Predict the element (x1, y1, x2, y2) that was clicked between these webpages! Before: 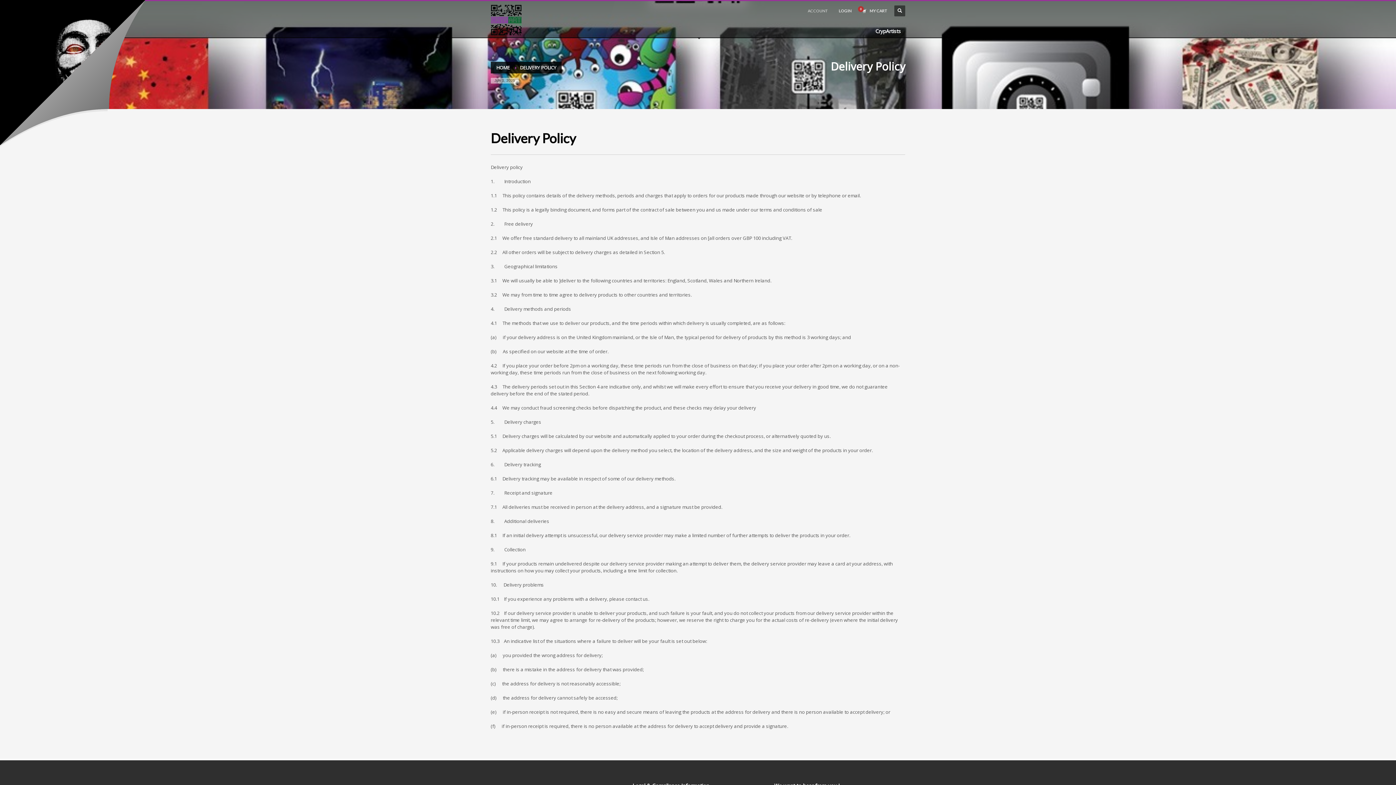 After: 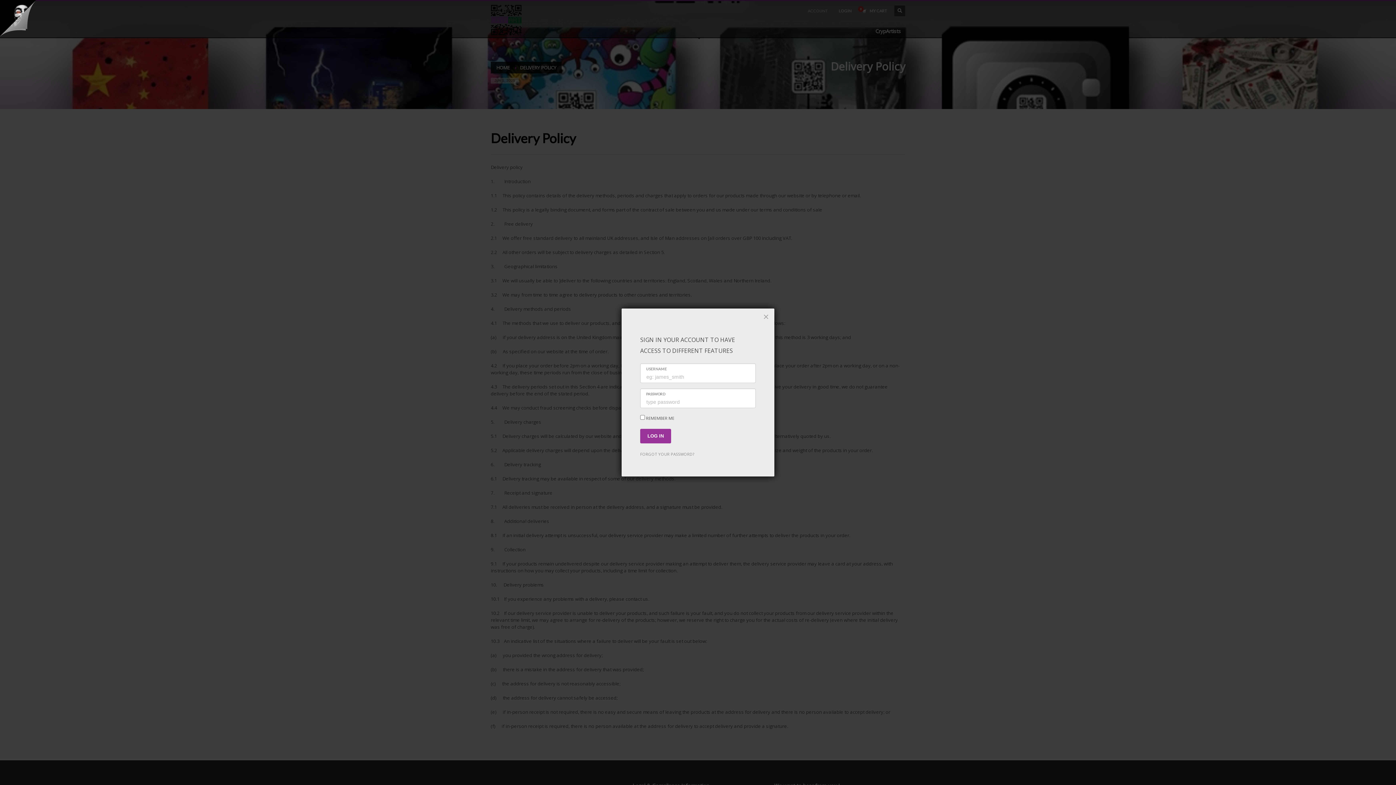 Action: bbox: (838, 6, 851, 15) label: LOGIN